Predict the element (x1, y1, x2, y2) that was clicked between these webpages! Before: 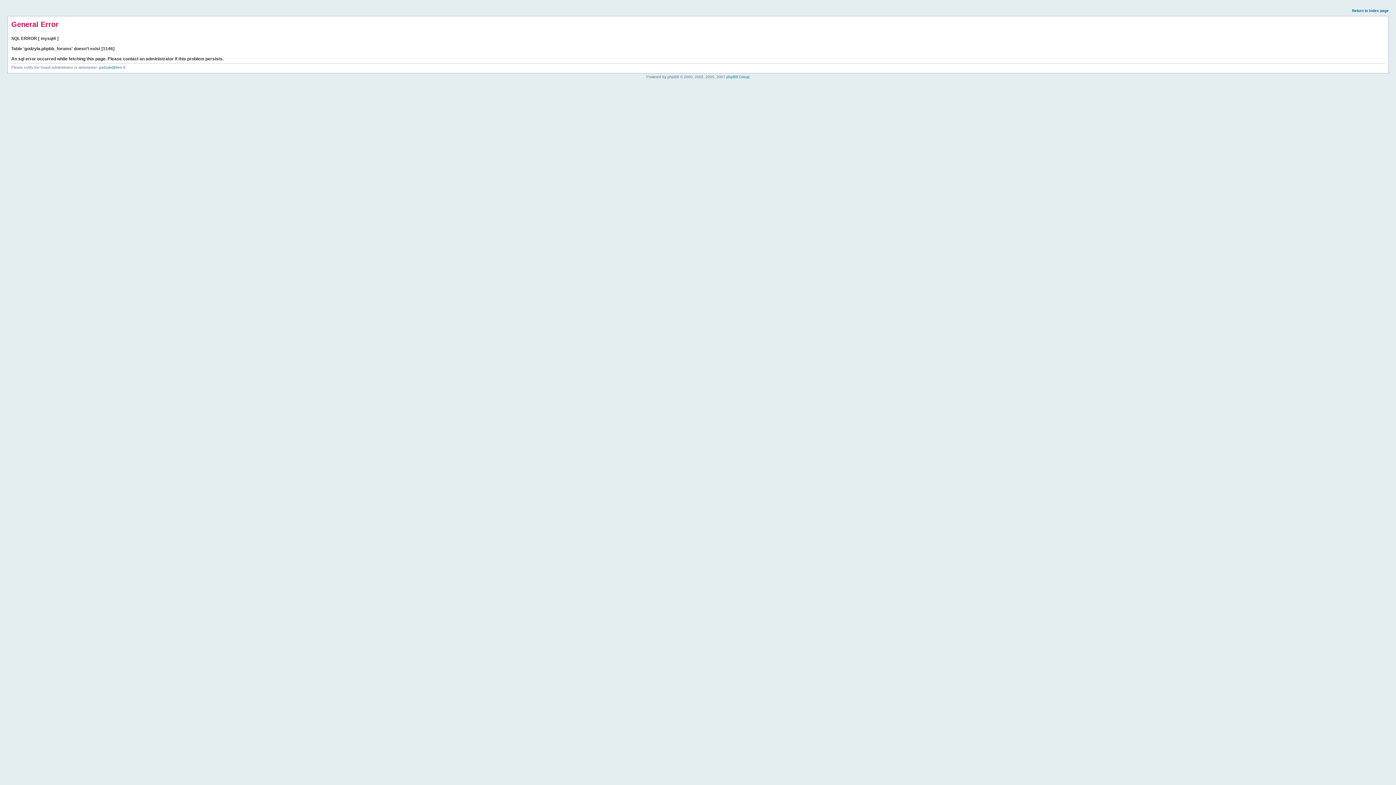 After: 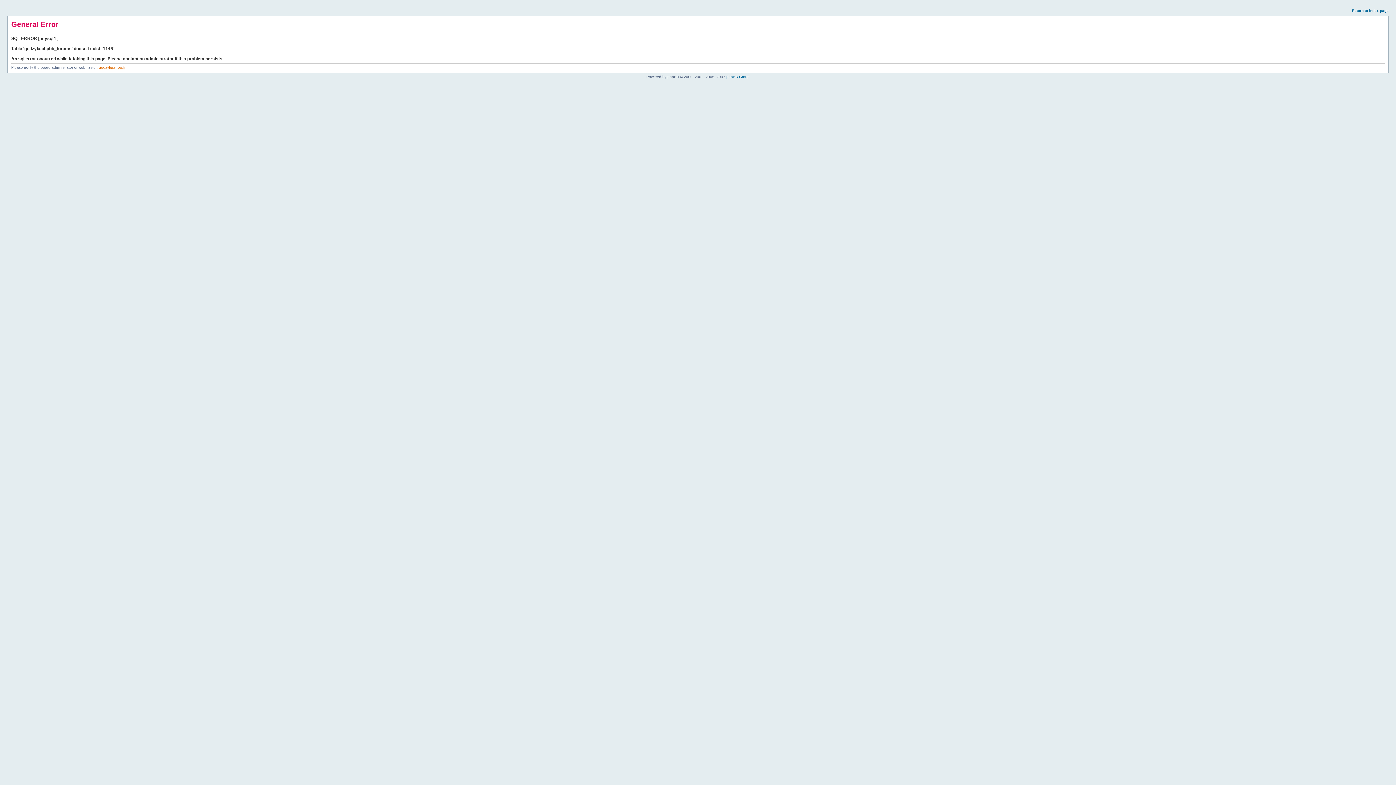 Action: label: godzyla@free.fr bbox: (98, 65, 125, 69)